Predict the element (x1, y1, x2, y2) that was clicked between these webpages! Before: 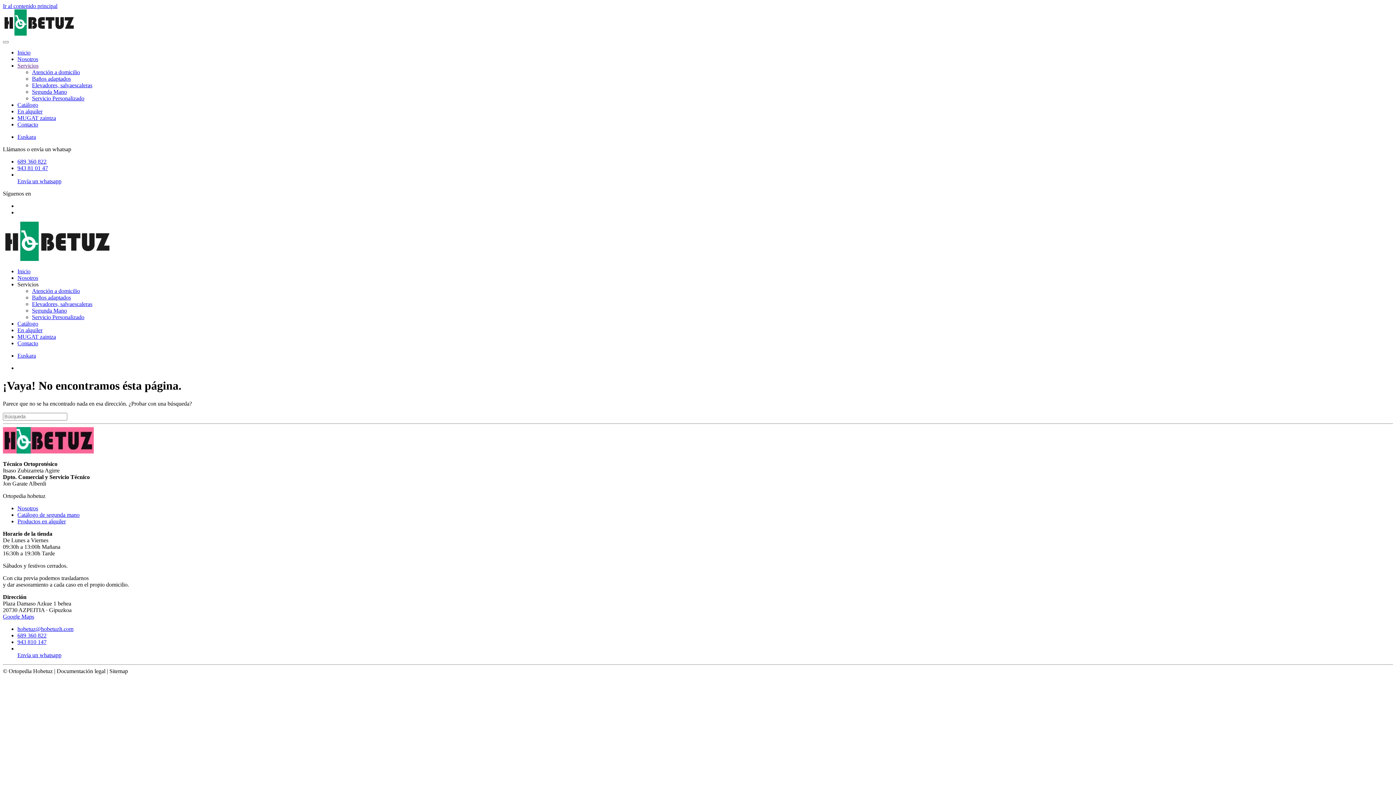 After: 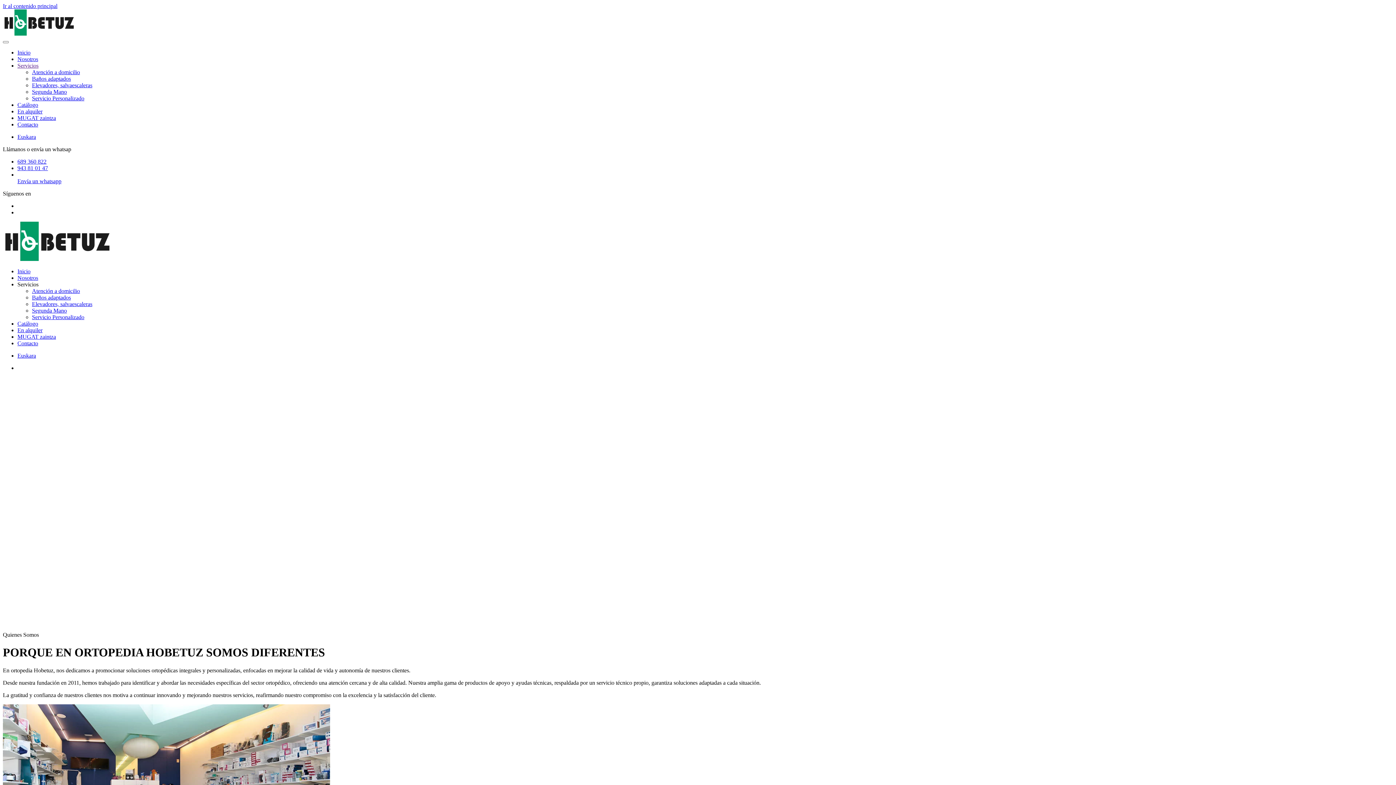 Action: bbox: (17, 56, 38, 62) label: Nosotros